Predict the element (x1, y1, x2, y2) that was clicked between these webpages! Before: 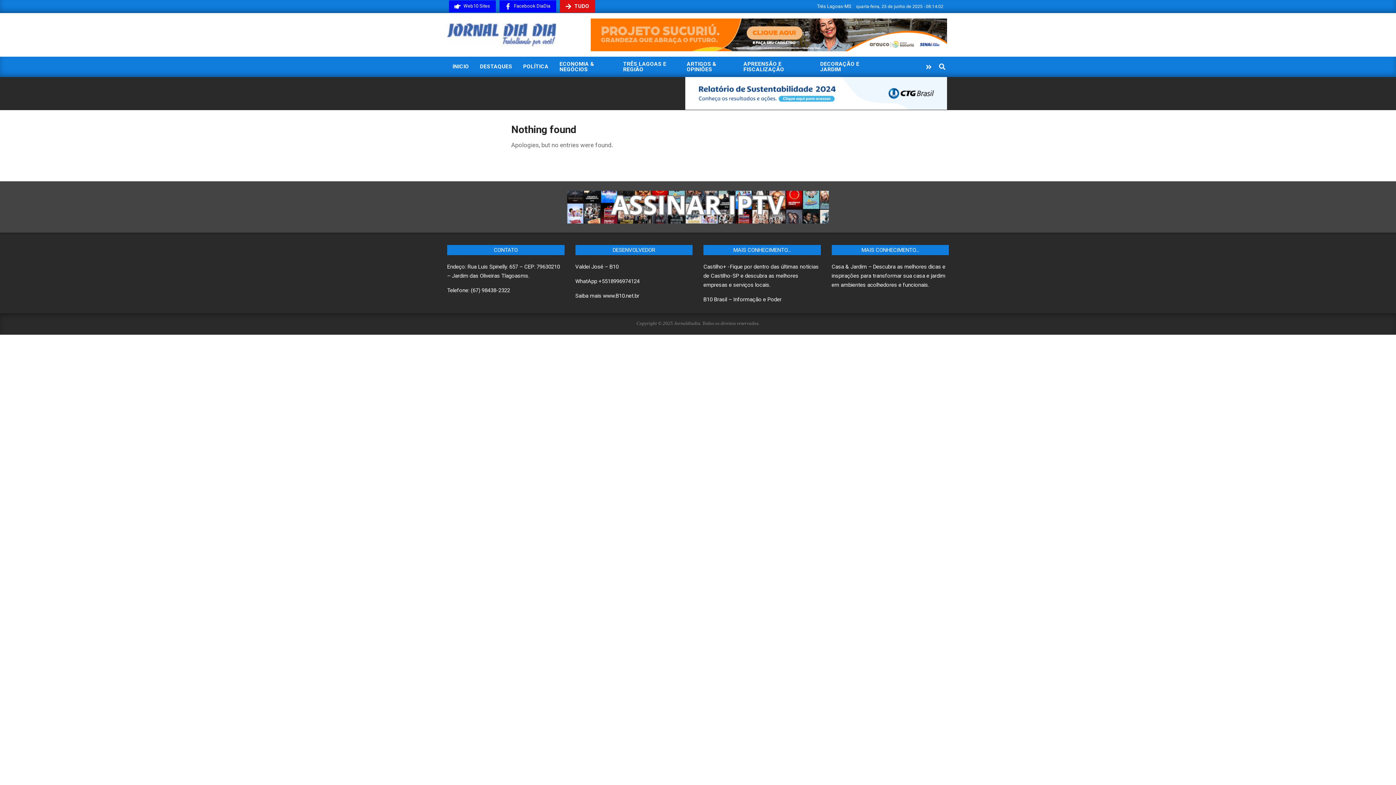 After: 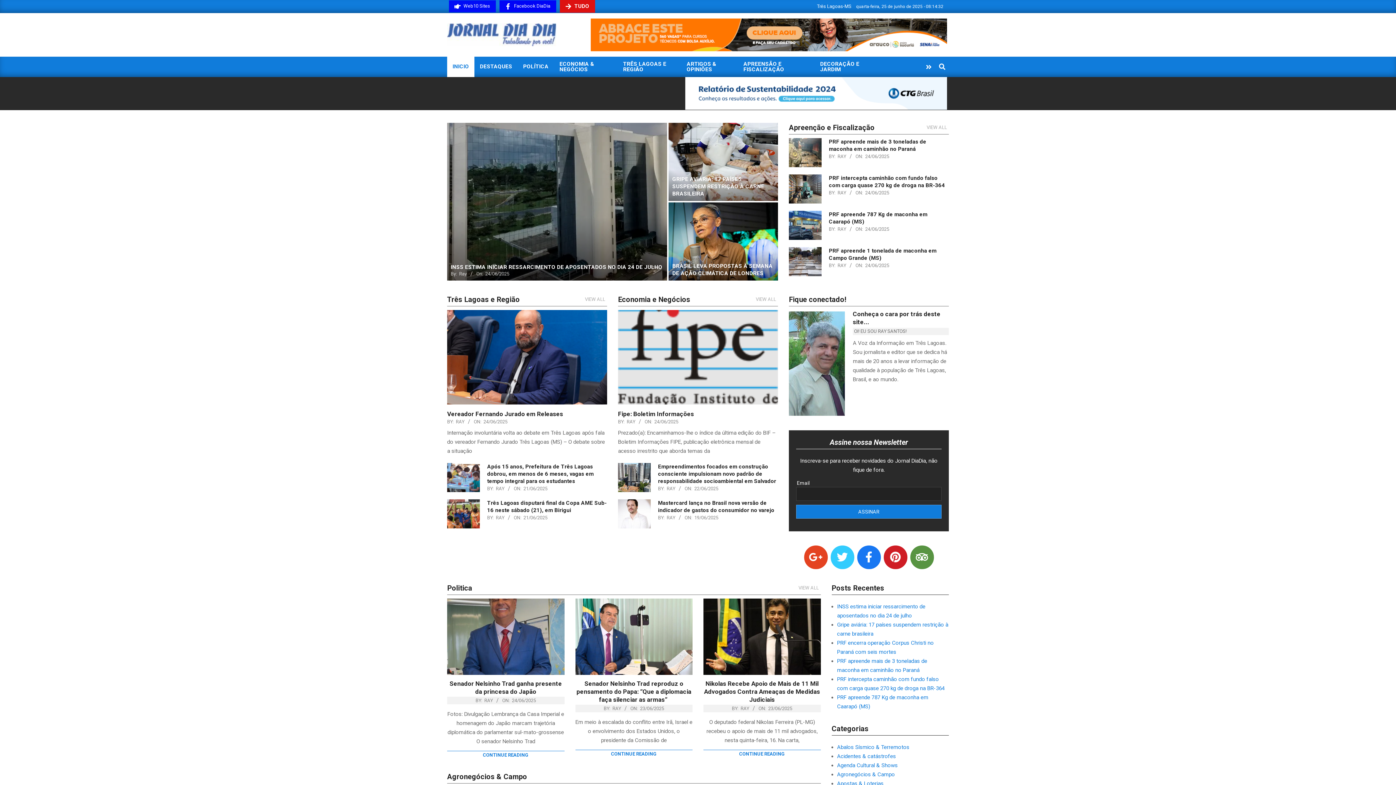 Action: bbox: (447, 59, 474, 74) label: INICIO